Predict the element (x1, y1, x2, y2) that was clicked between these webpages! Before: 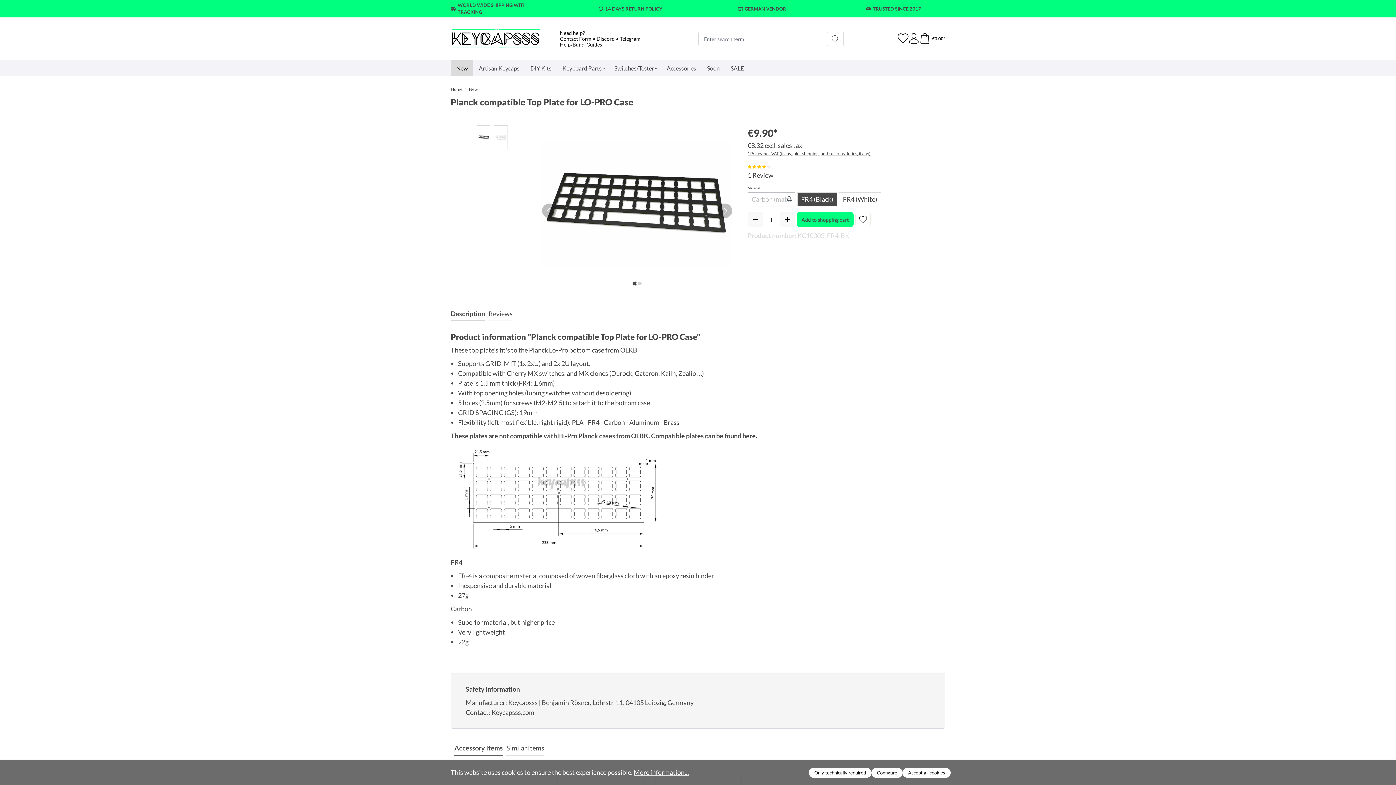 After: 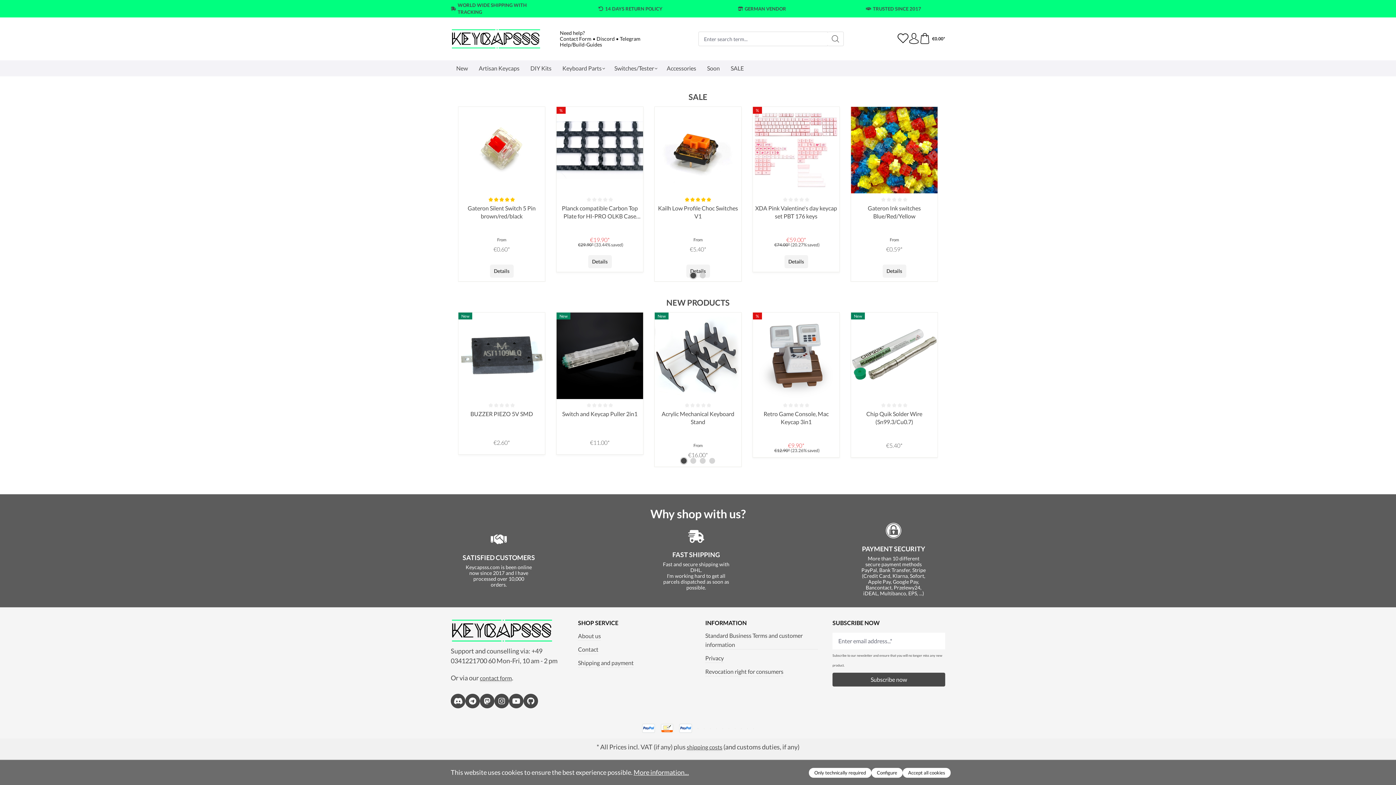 Action: bbox: (450, 28, 541, 49)